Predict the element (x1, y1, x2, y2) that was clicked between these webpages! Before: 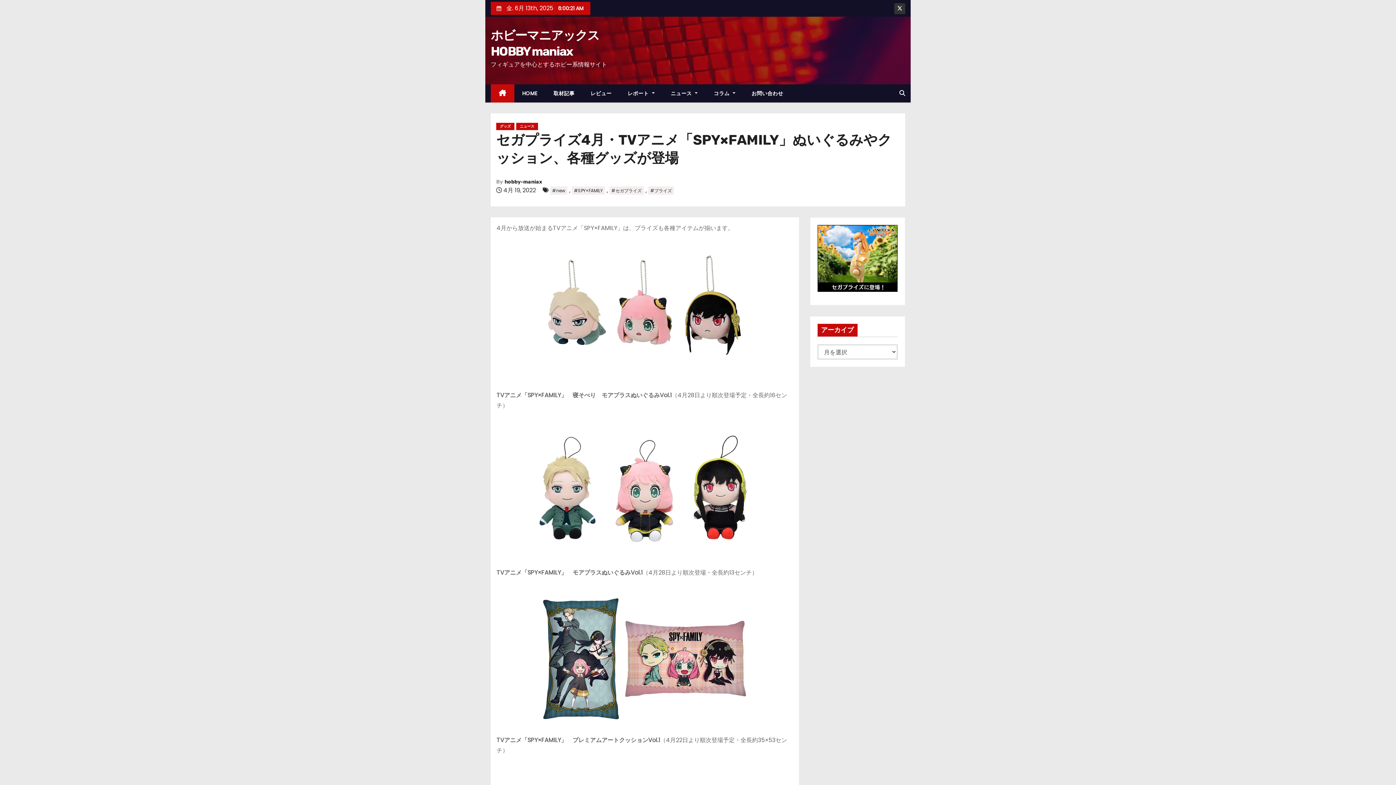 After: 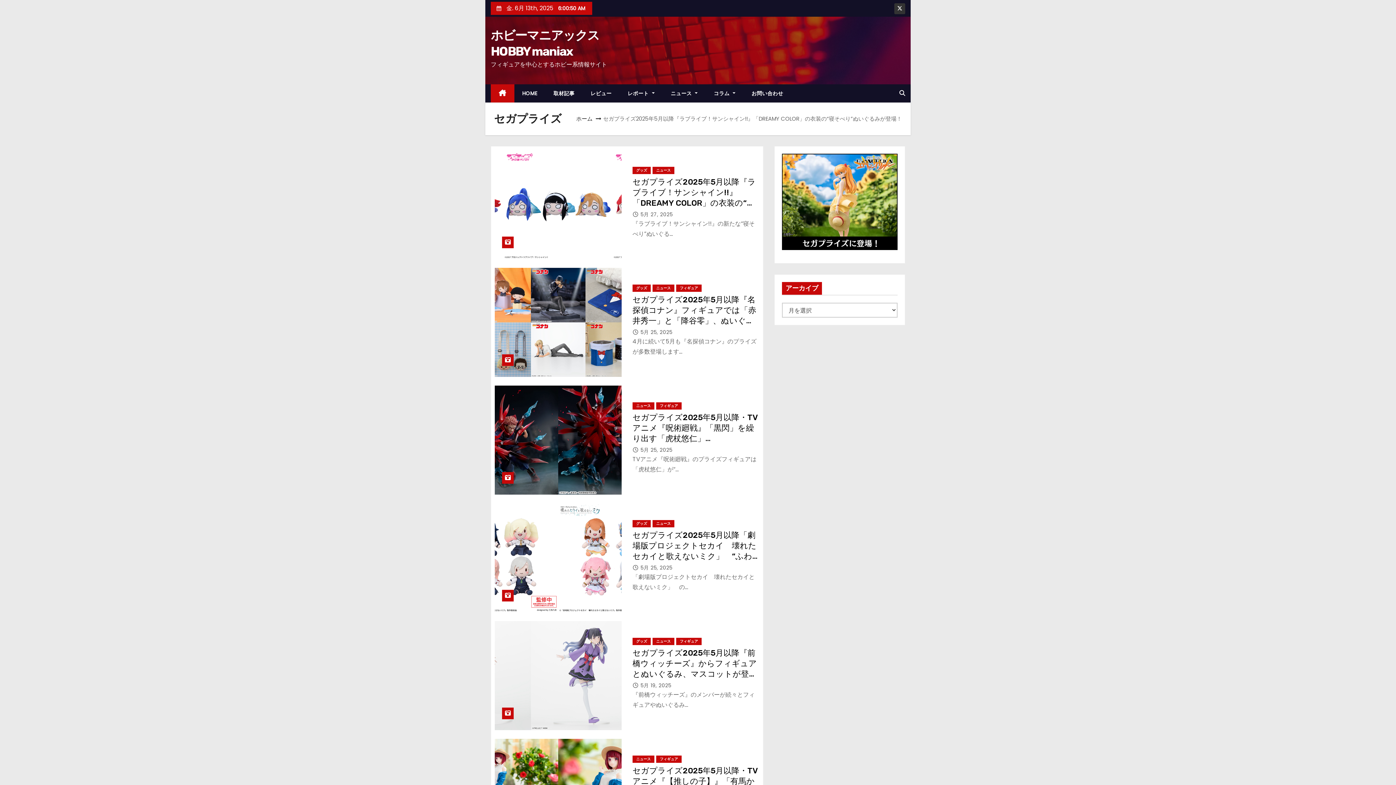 Action: bbox: (609, 186, 644, 194) label: #セガプライズ